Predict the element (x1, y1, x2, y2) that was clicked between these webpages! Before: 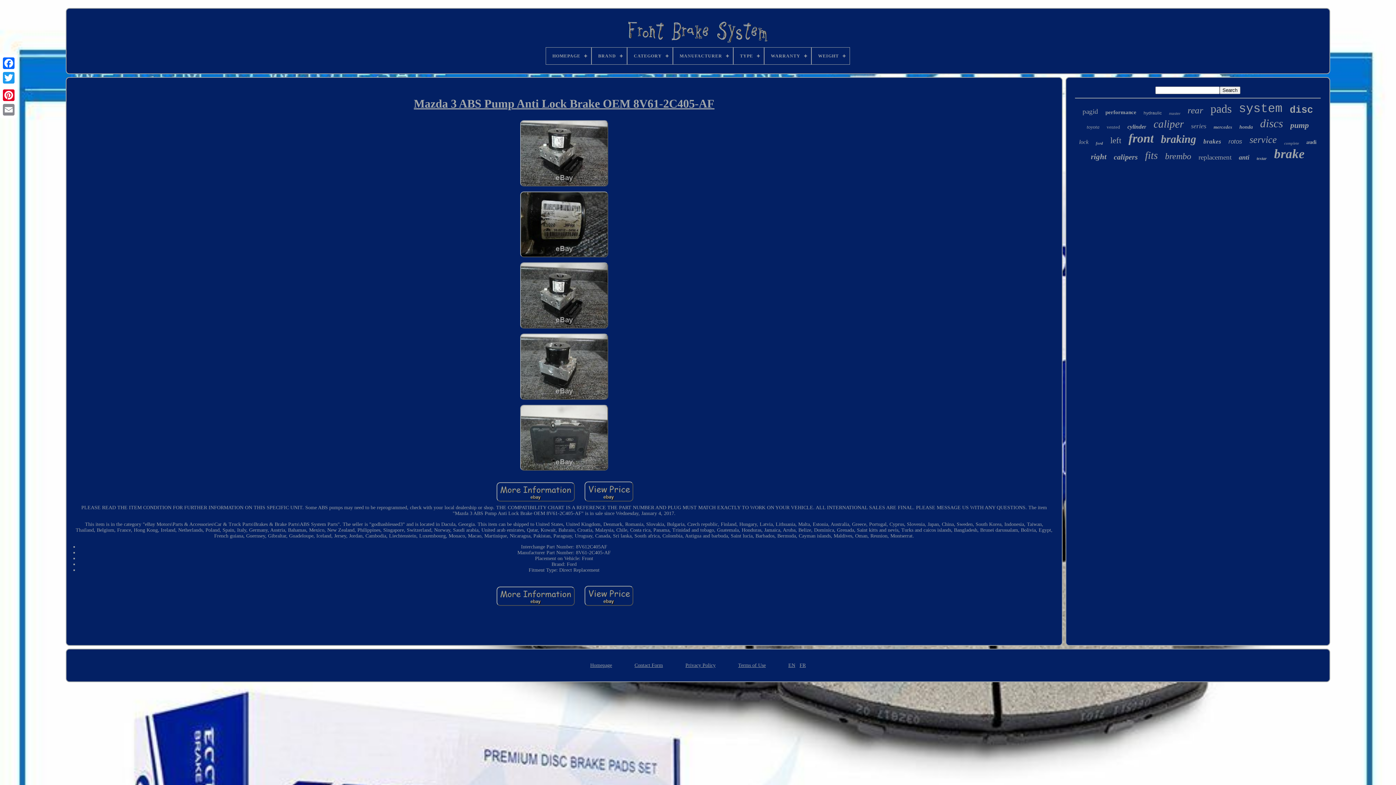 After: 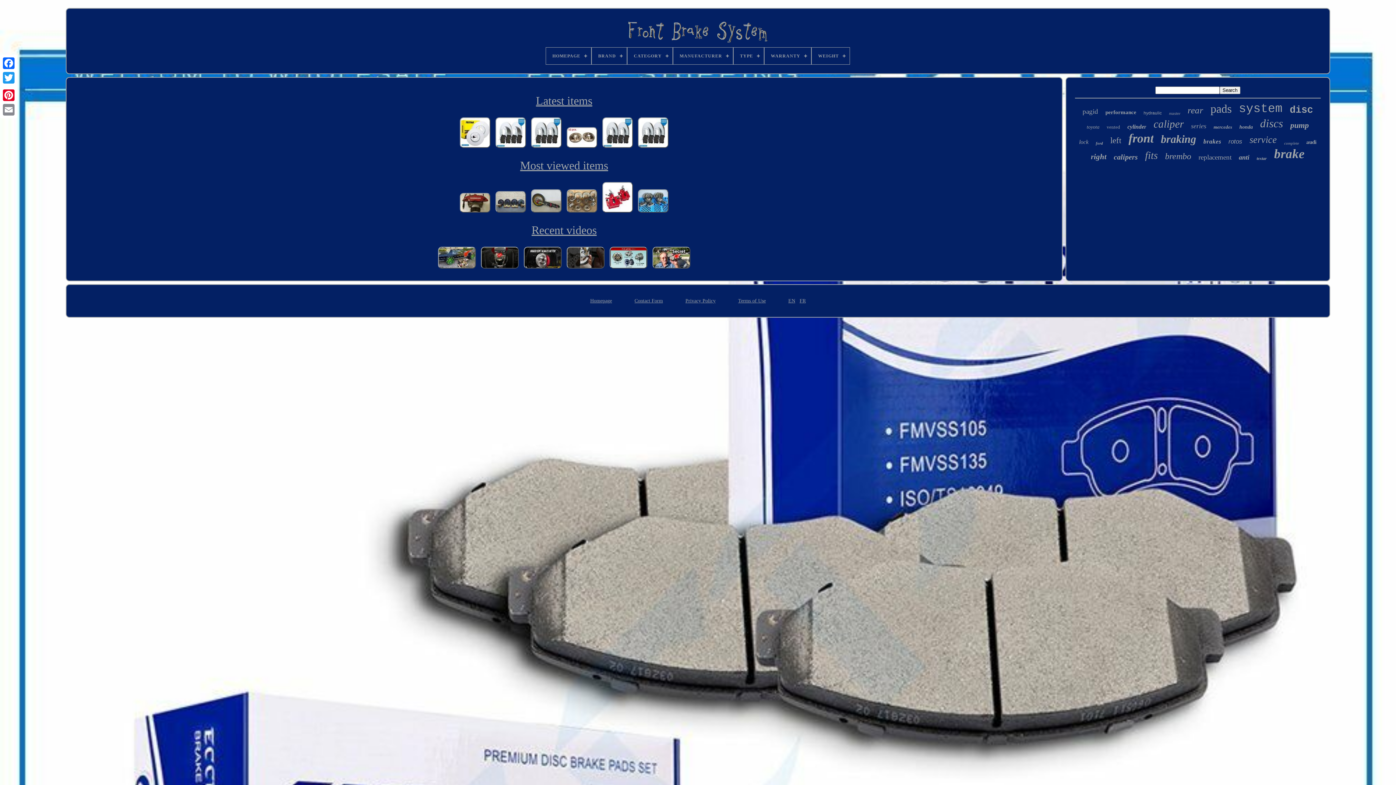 Action: bbox: (788, 662, 795, 668) label: EN